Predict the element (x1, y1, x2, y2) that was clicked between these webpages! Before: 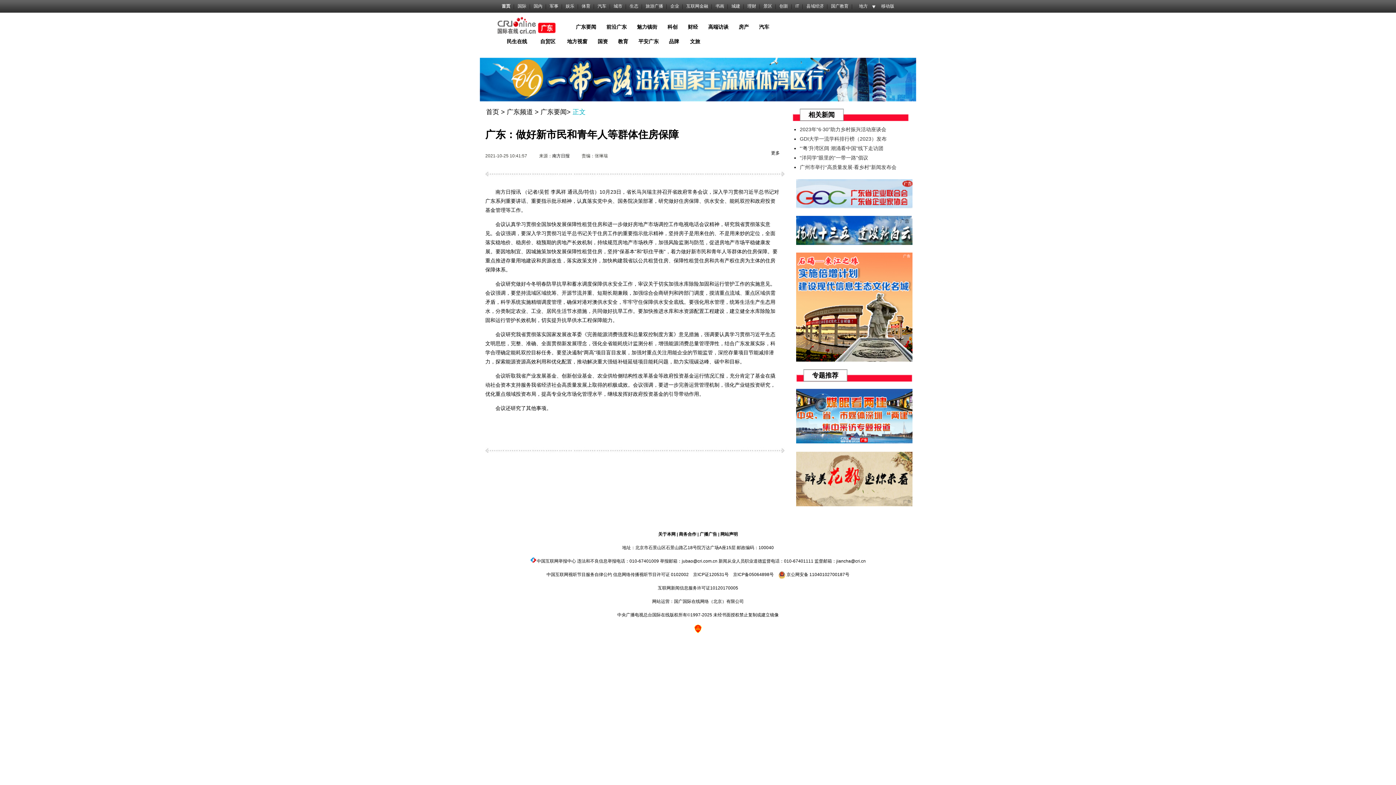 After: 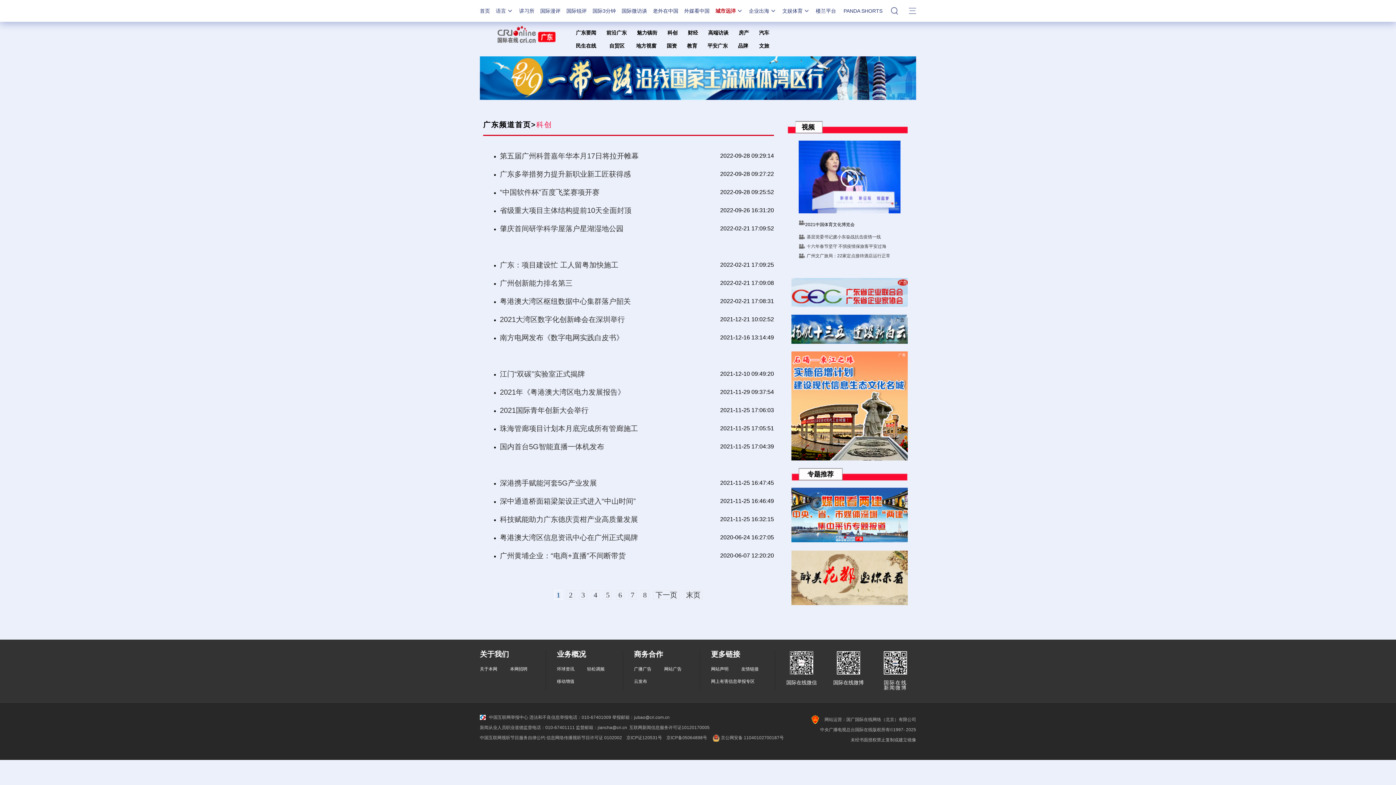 Action: bbox: (667, 24, 677, 29) label: 科创